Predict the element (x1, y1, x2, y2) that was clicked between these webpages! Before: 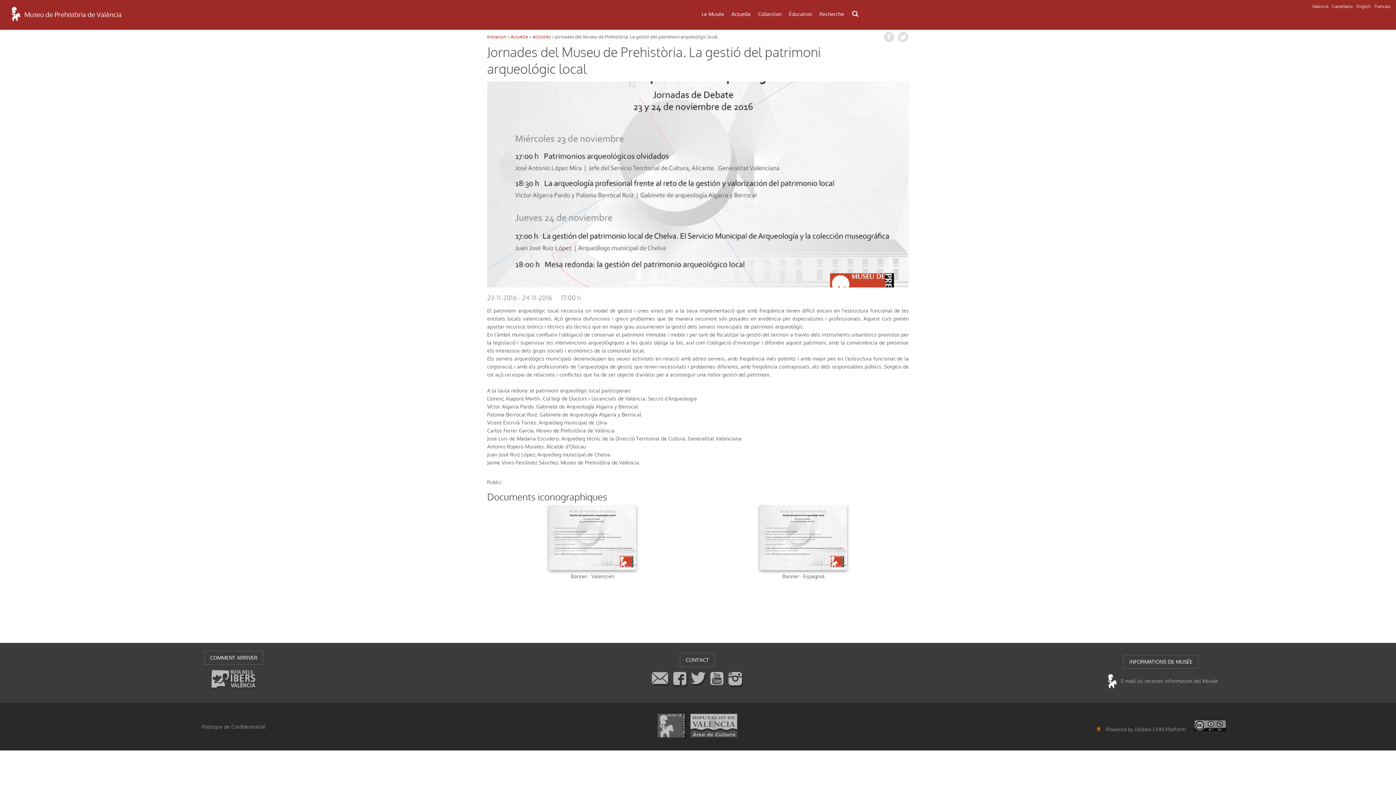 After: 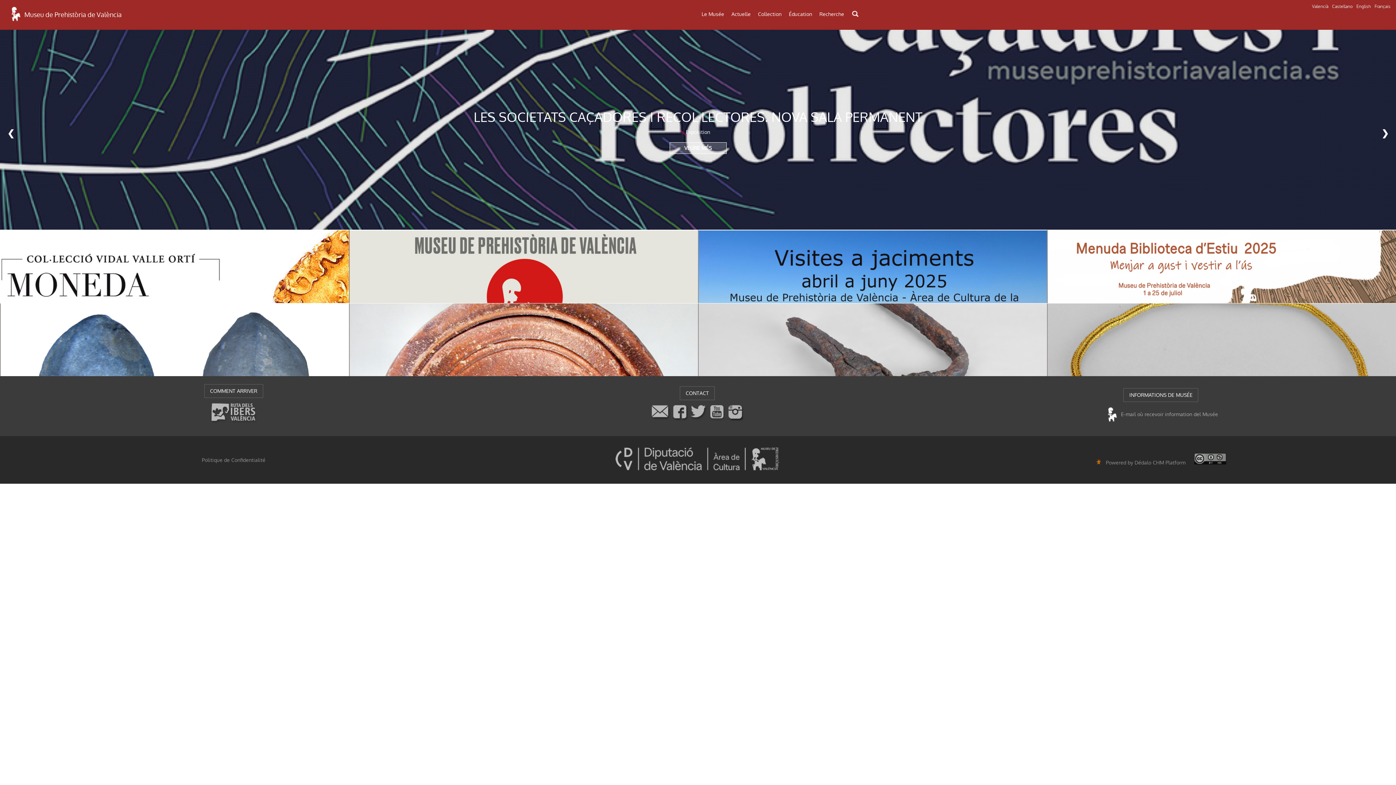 Action: bbox: (24, 9, 121, 20) label: Museu de Prehistòria de València